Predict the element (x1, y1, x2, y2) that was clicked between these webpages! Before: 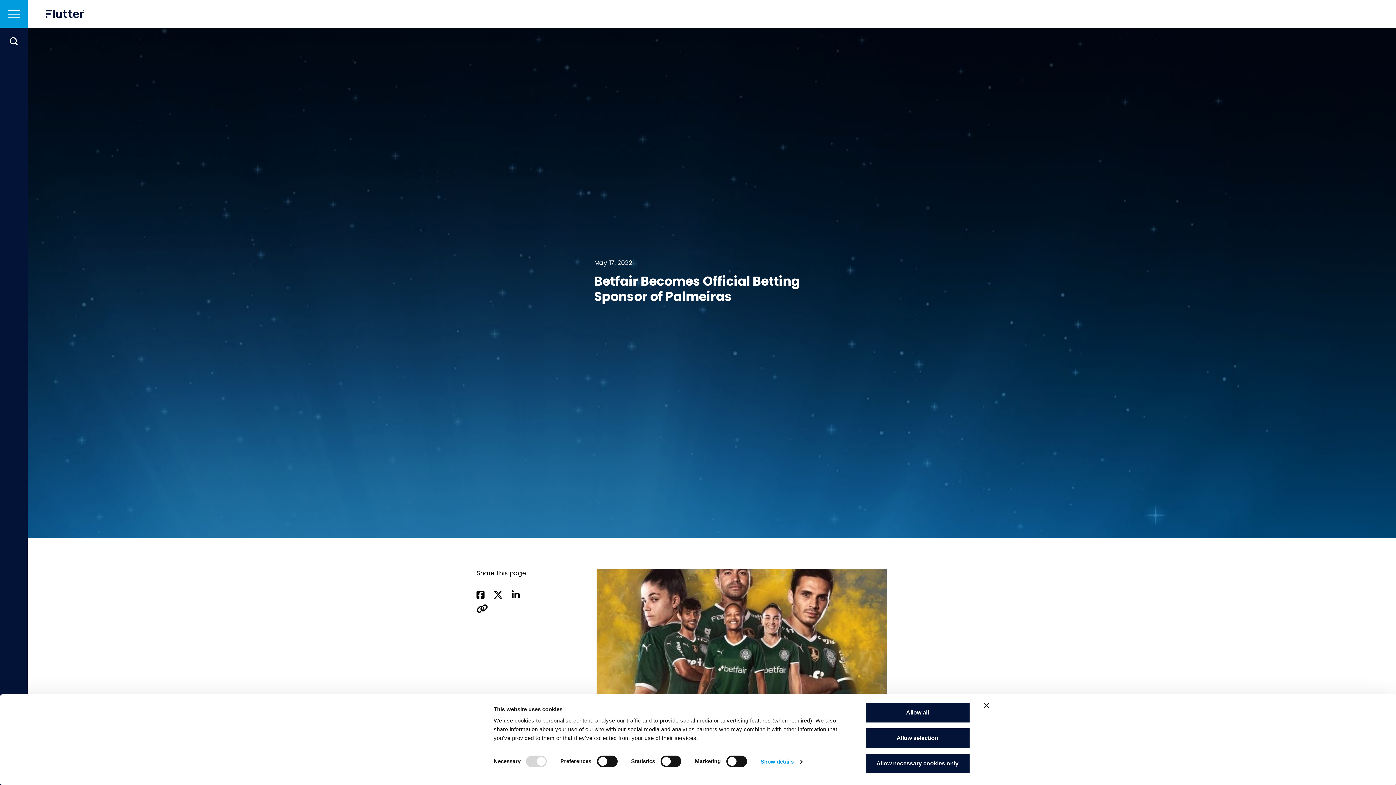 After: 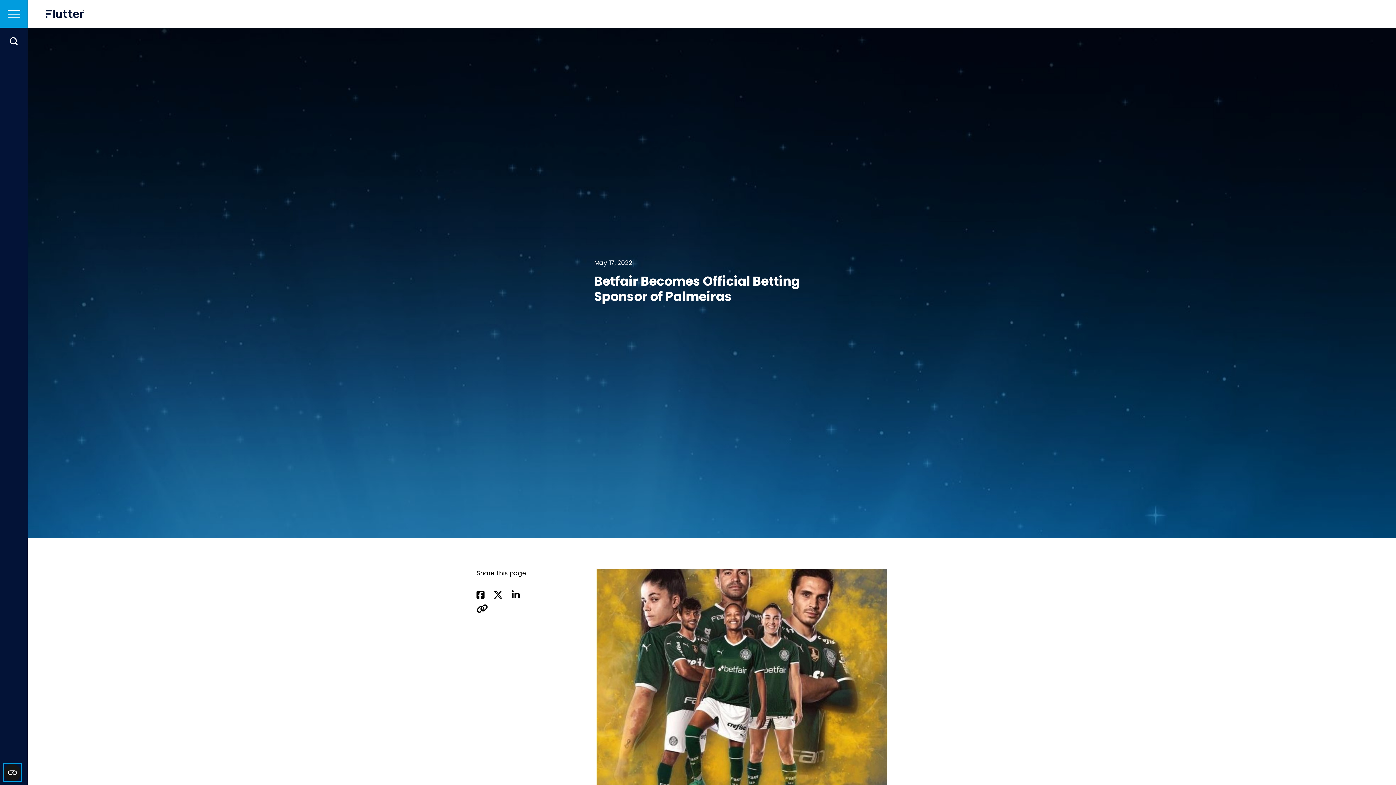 Action: label: Close banner bbox: (984, 703, 989, 708)